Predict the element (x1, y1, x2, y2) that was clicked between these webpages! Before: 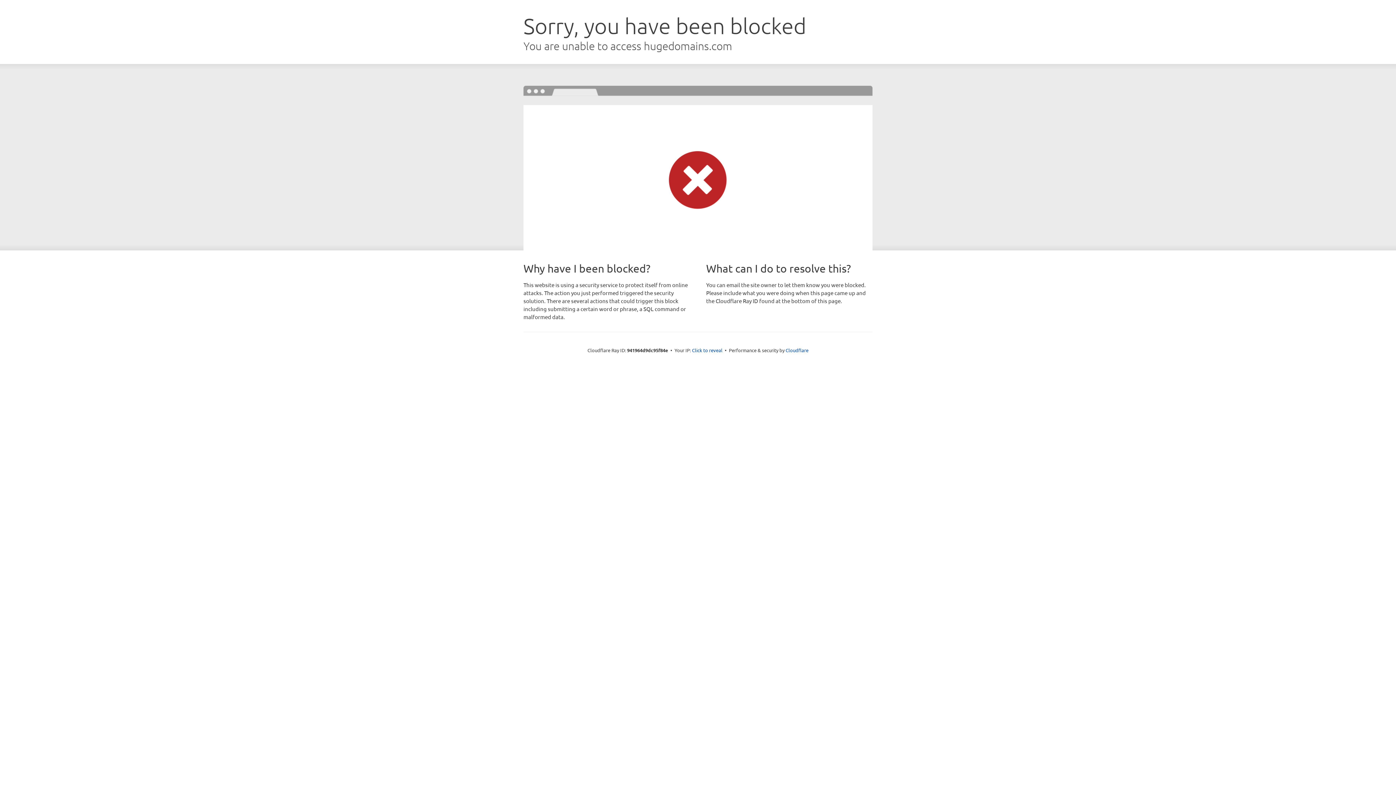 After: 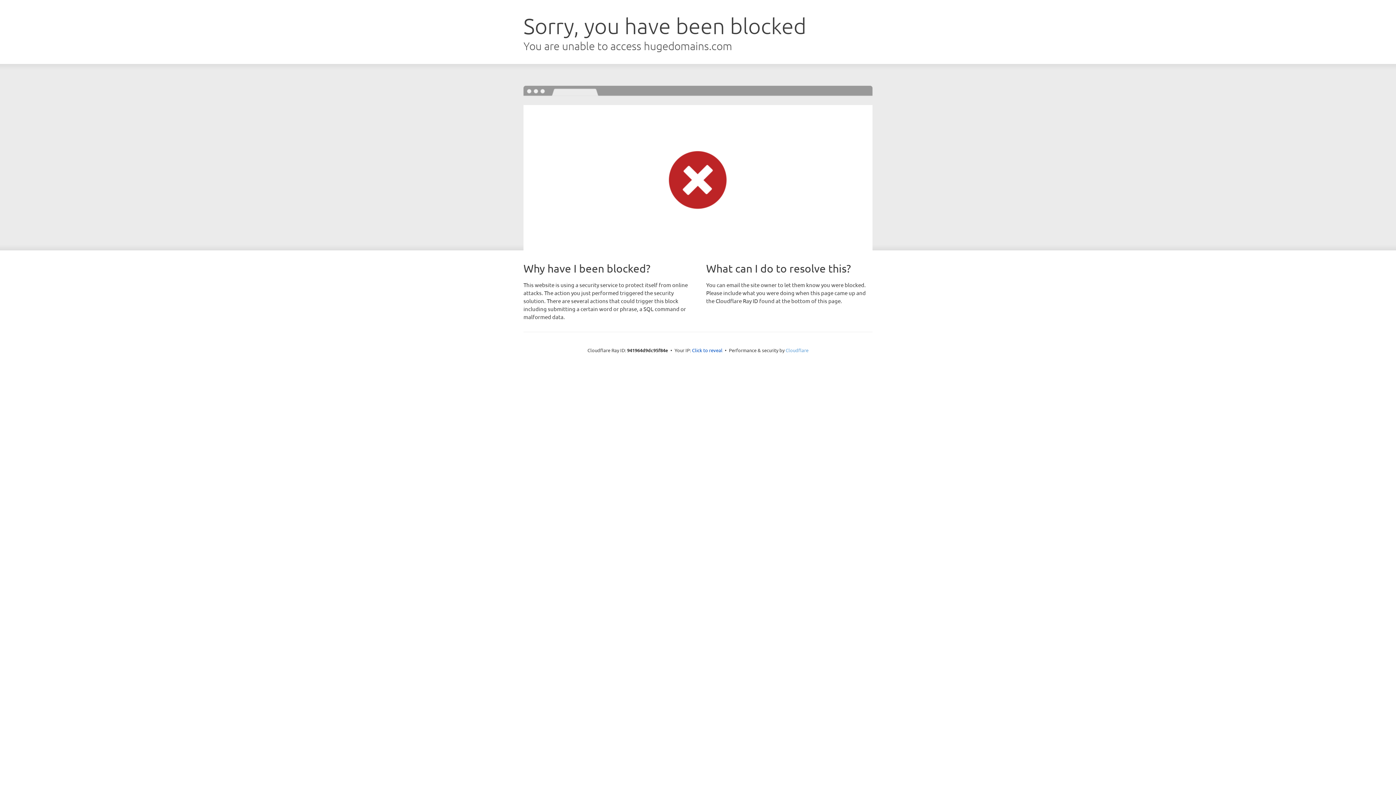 Action: bbox: (785, 347, 808, 353) label: Cloudflare